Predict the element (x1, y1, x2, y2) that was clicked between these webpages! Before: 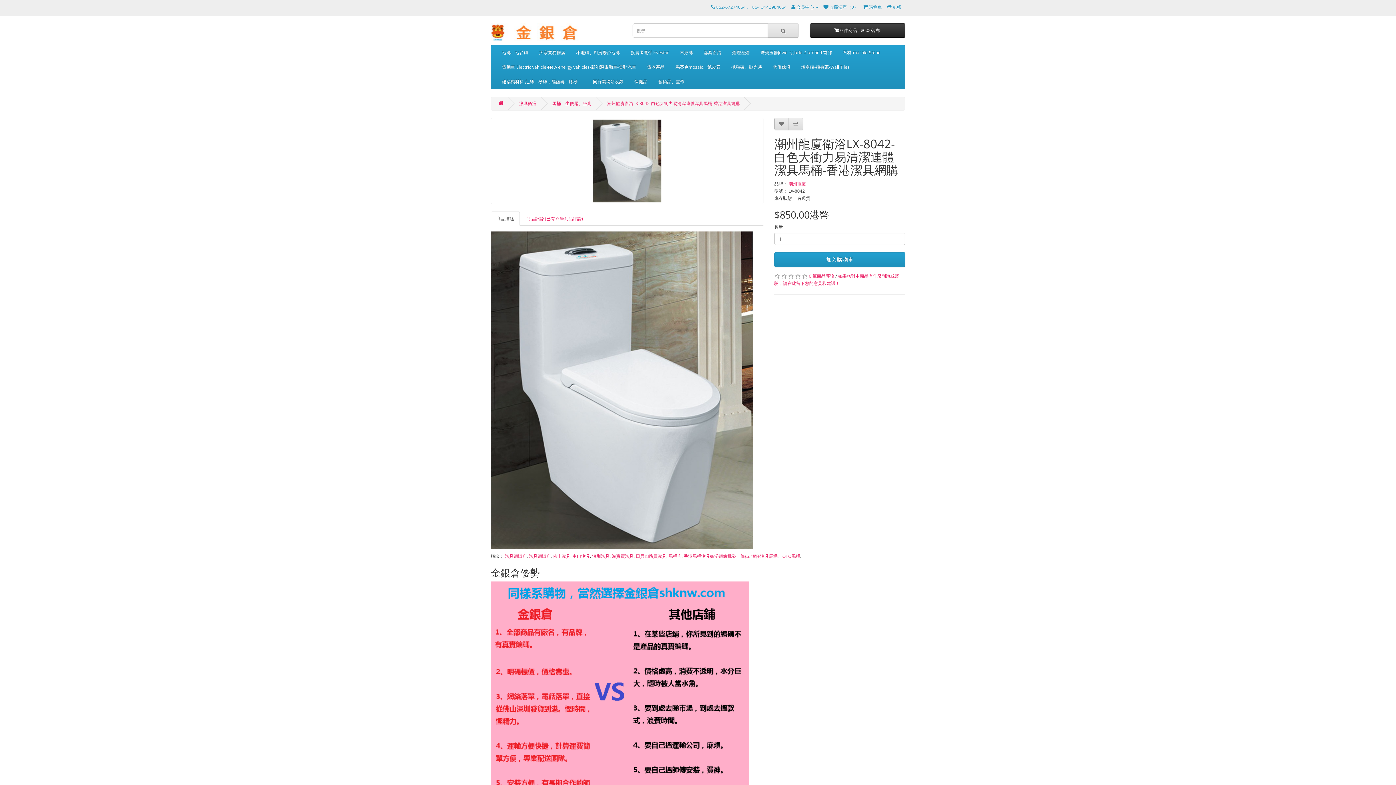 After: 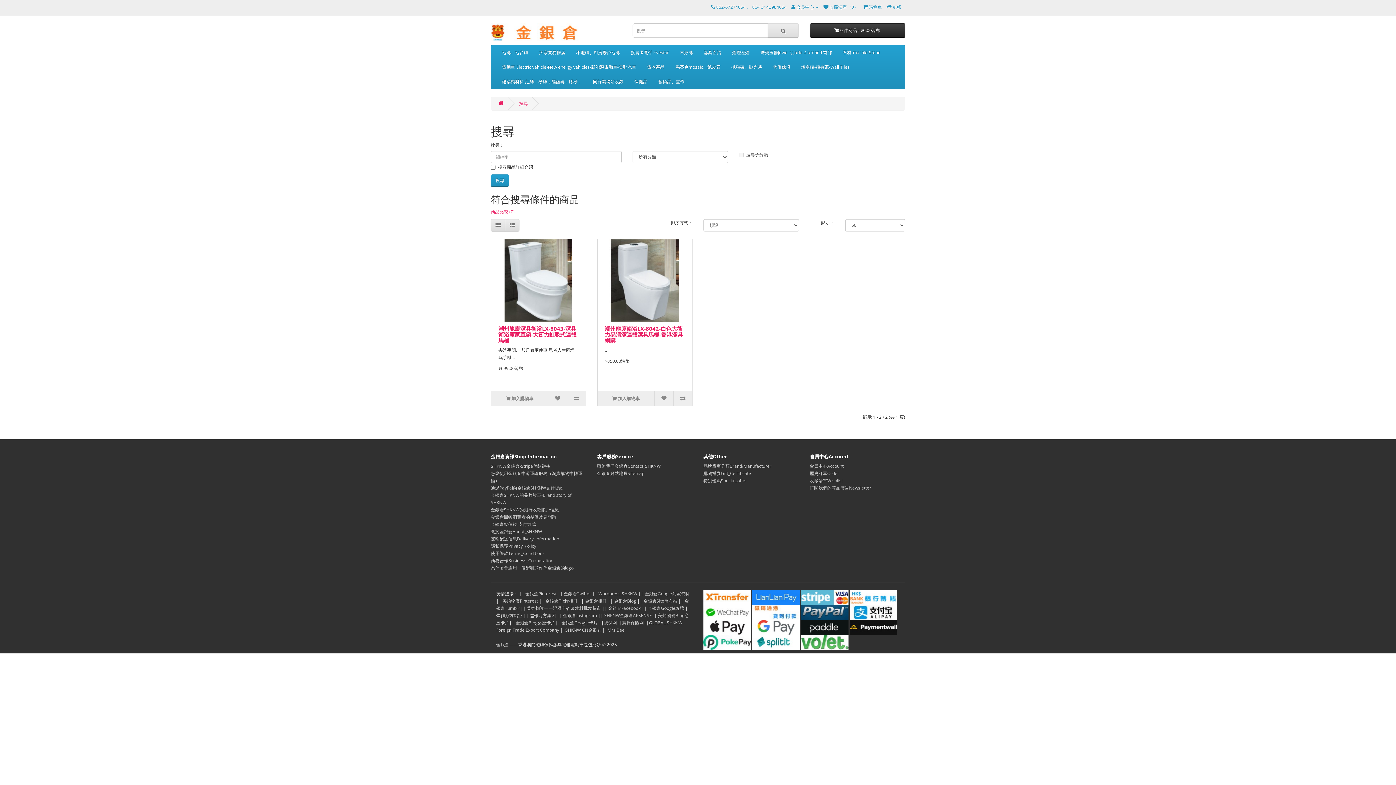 Action: bbox: (553, 553, 570, 559) label: 佛山潔具